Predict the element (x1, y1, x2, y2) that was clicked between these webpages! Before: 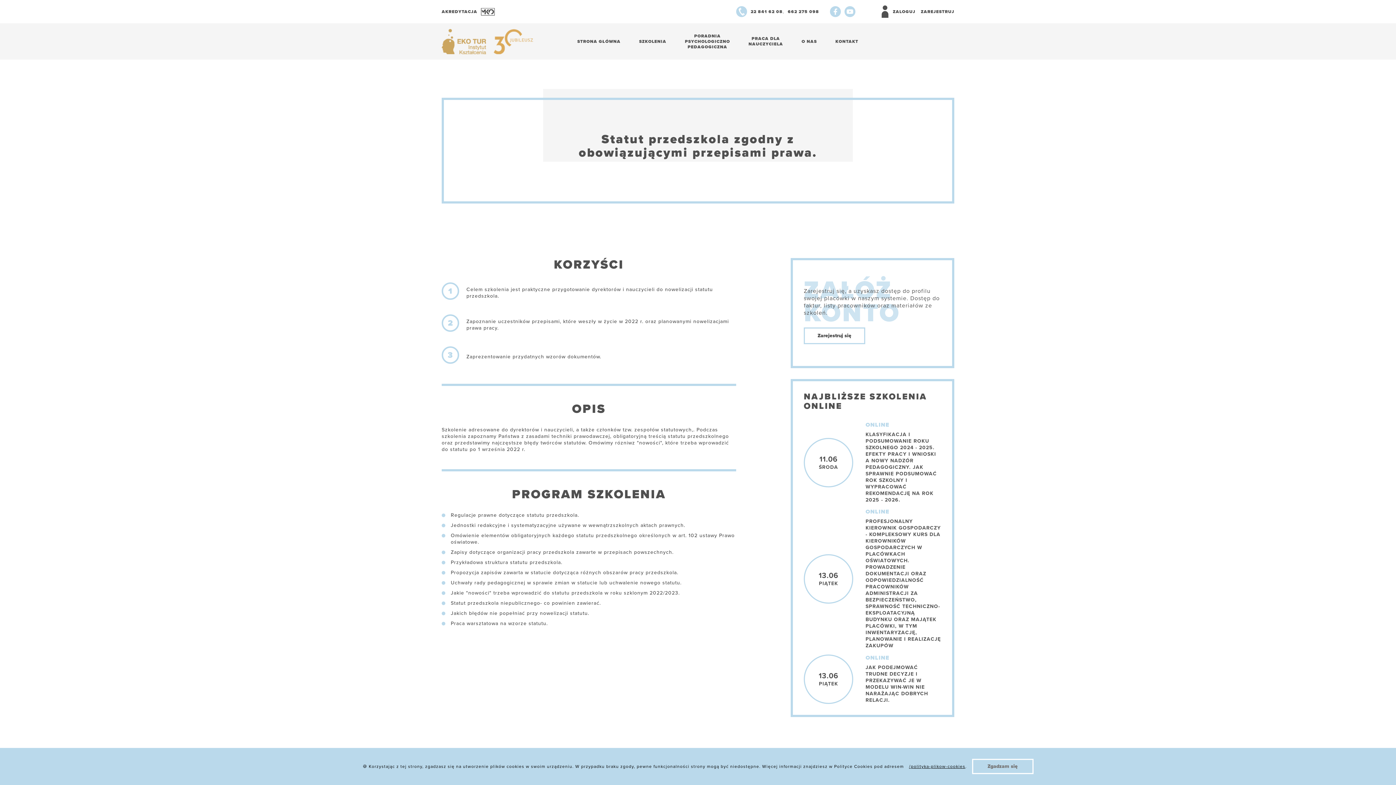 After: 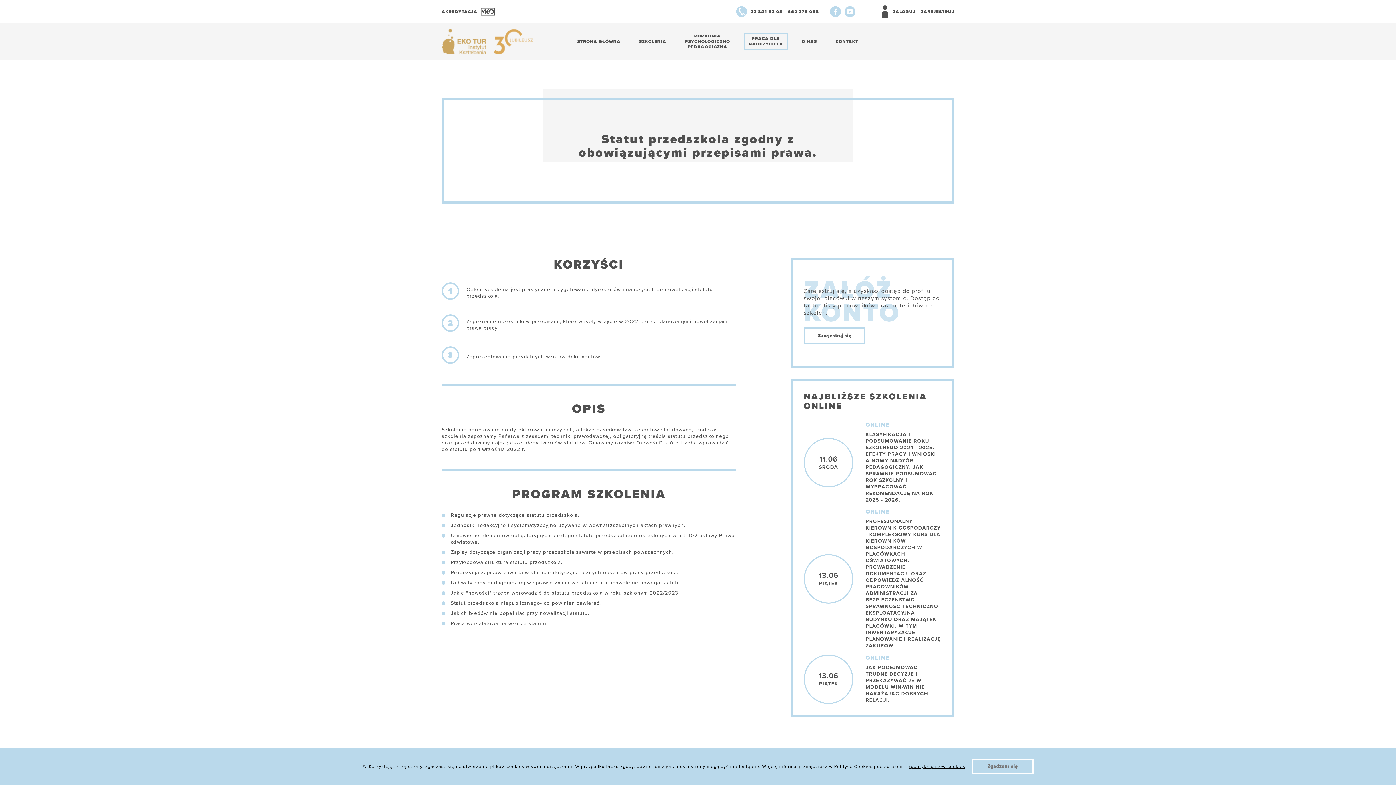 Action: label: PRACA DLA
NAUCZYCIELA bbox: (744, 33, 788, 49)